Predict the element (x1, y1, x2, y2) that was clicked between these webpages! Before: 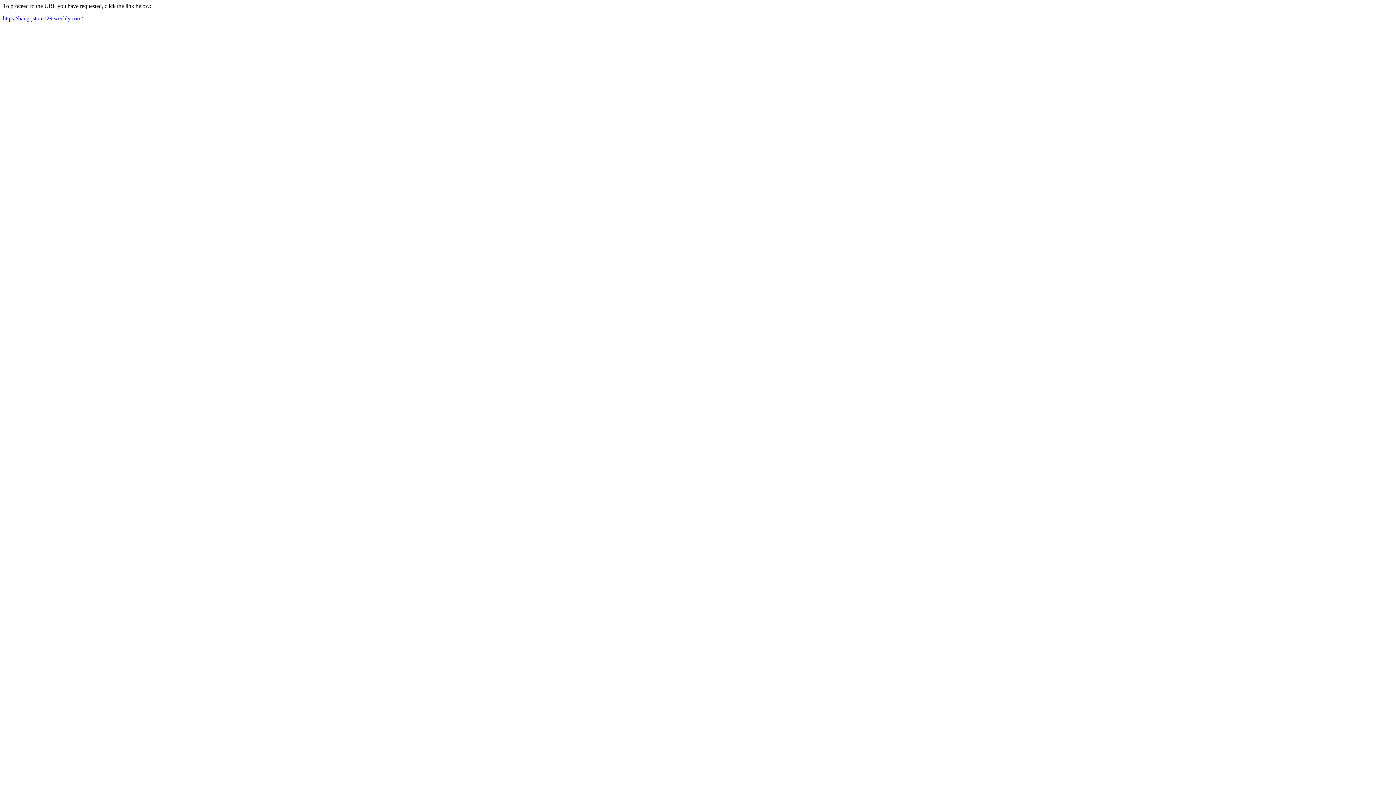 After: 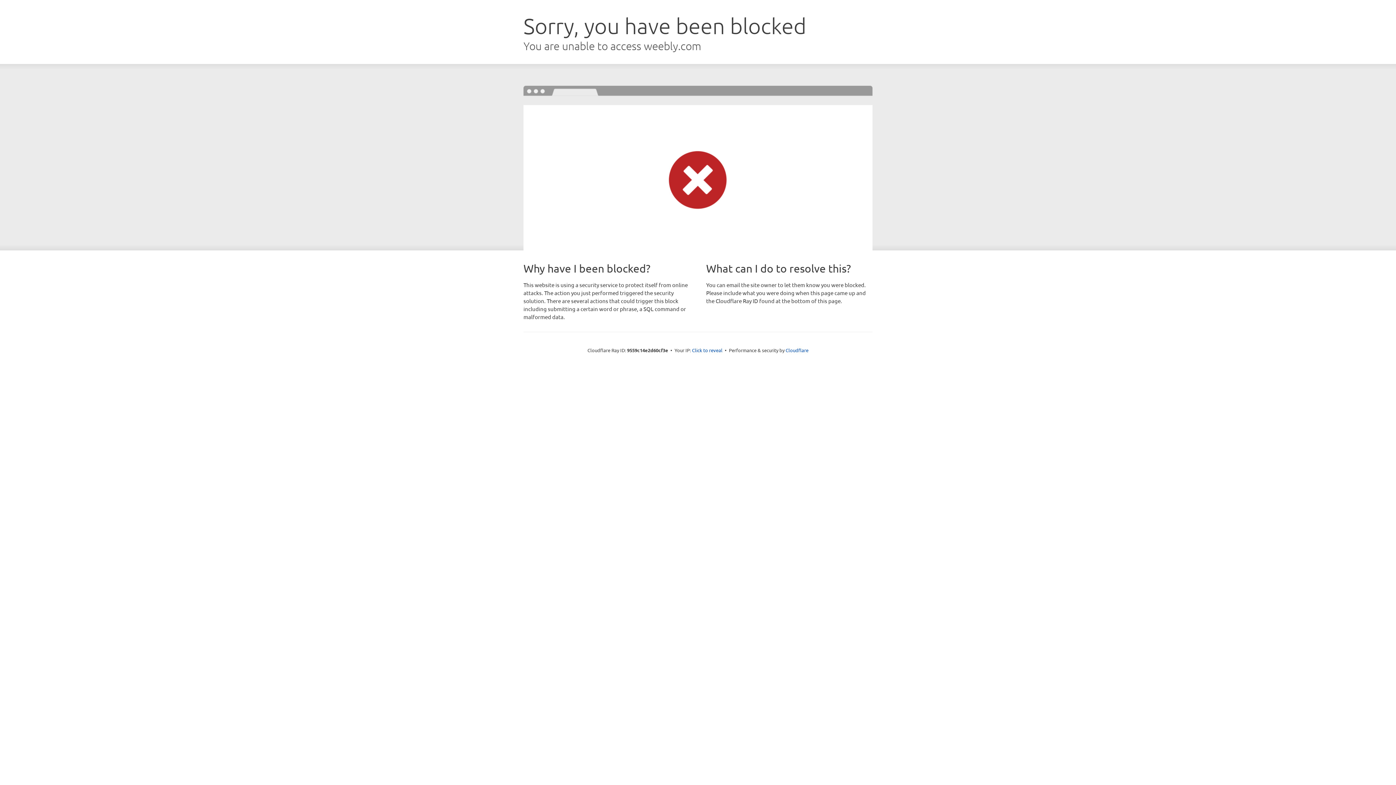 Action: bbox: (2, 15, 82, 21) label: https://bangrjstore129.weebly.com/